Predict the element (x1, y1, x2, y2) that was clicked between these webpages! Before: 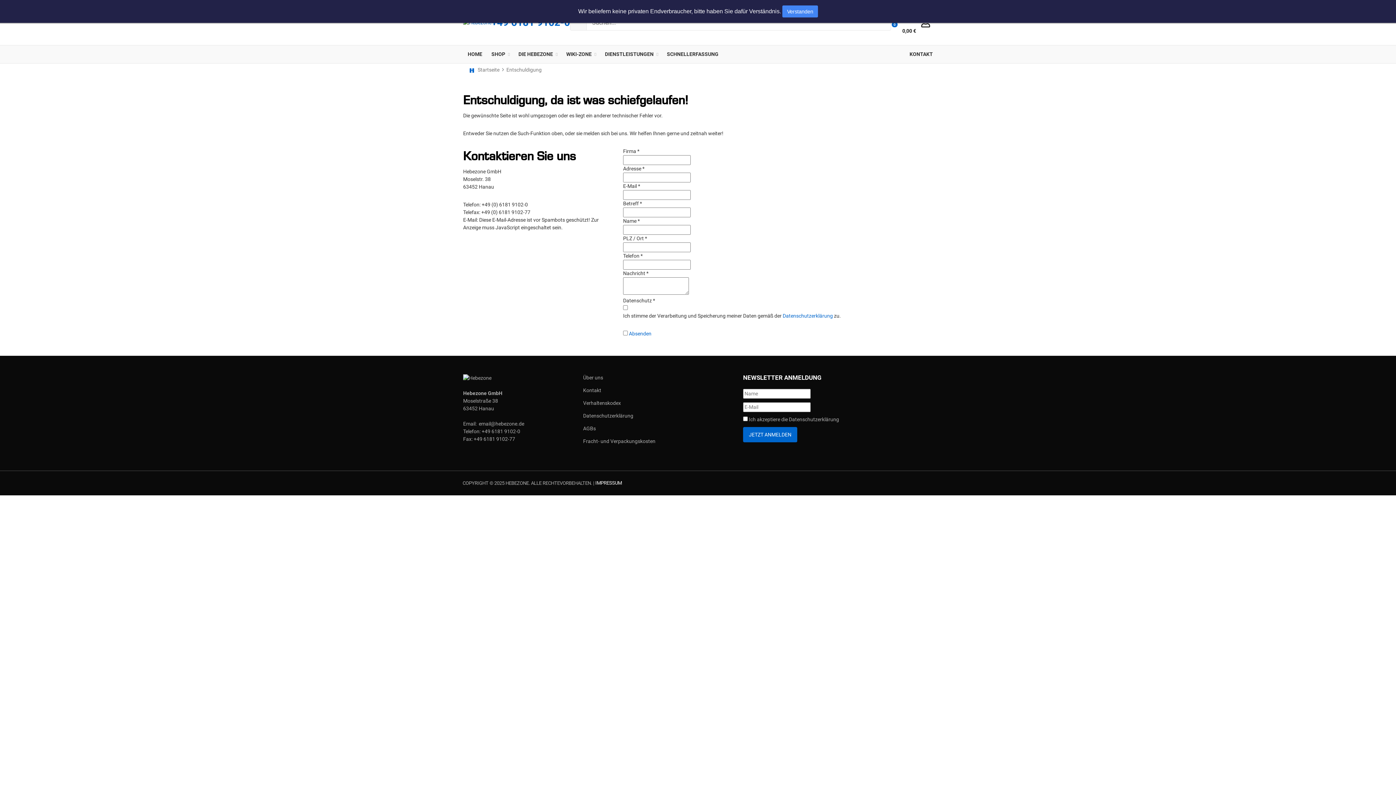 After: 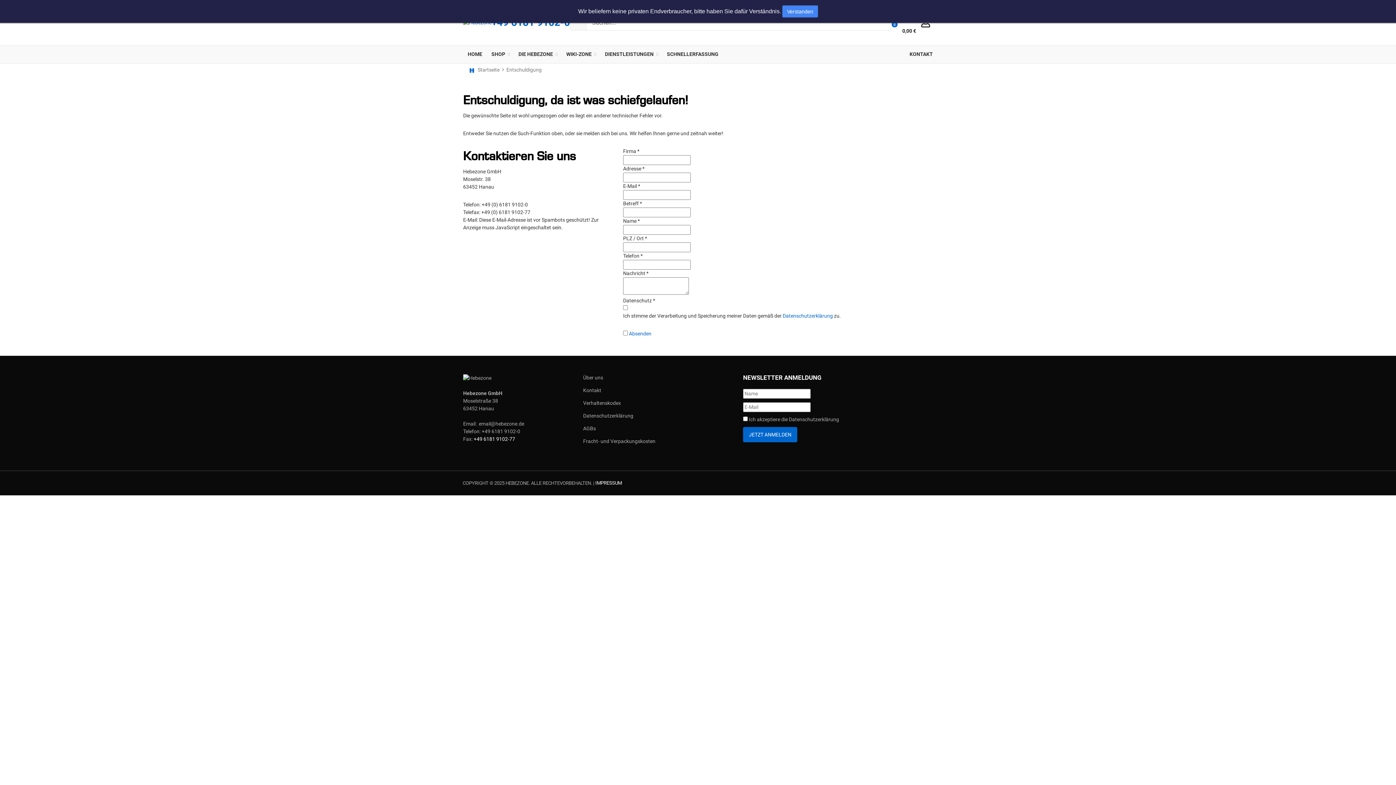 Action: label: +49 6181 9102-77 bbox: (473, 436, 515, 442)